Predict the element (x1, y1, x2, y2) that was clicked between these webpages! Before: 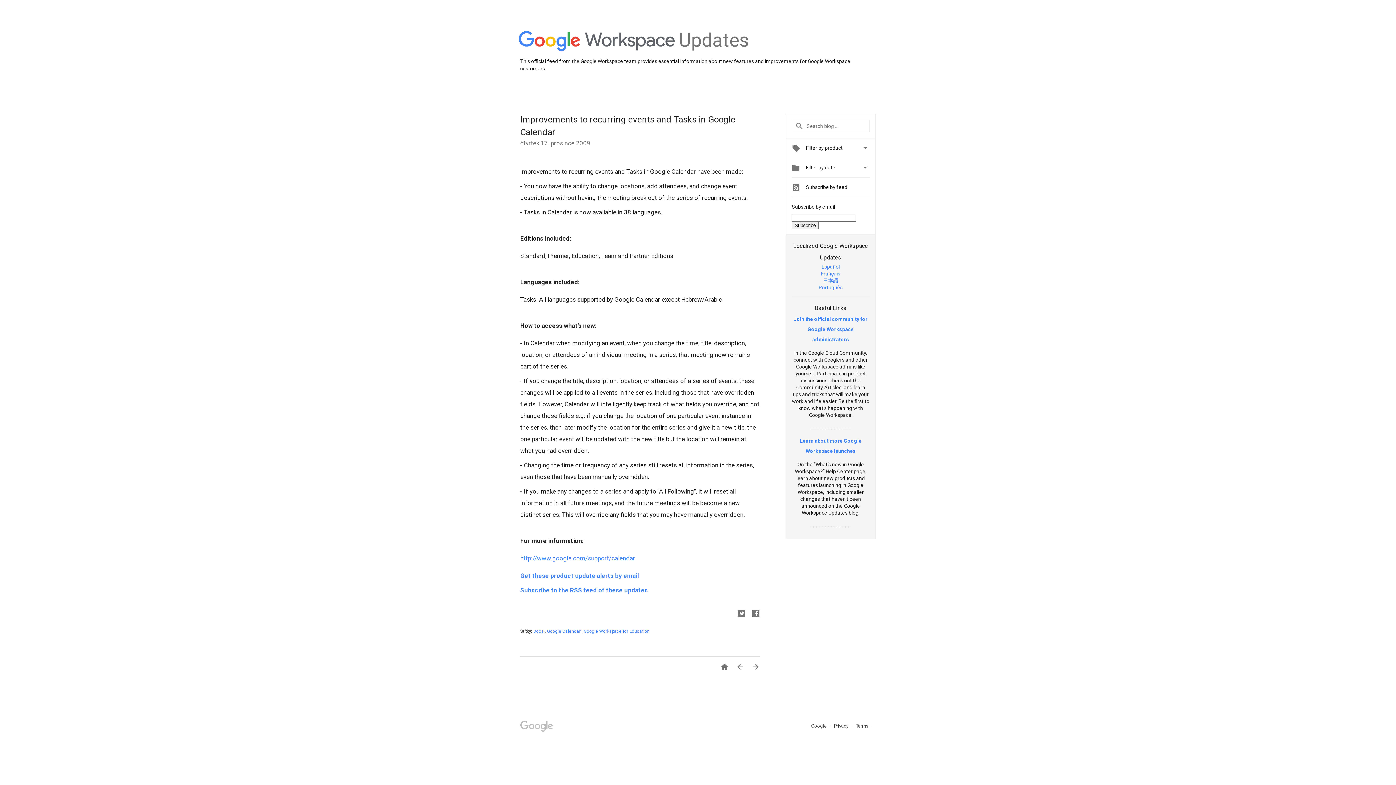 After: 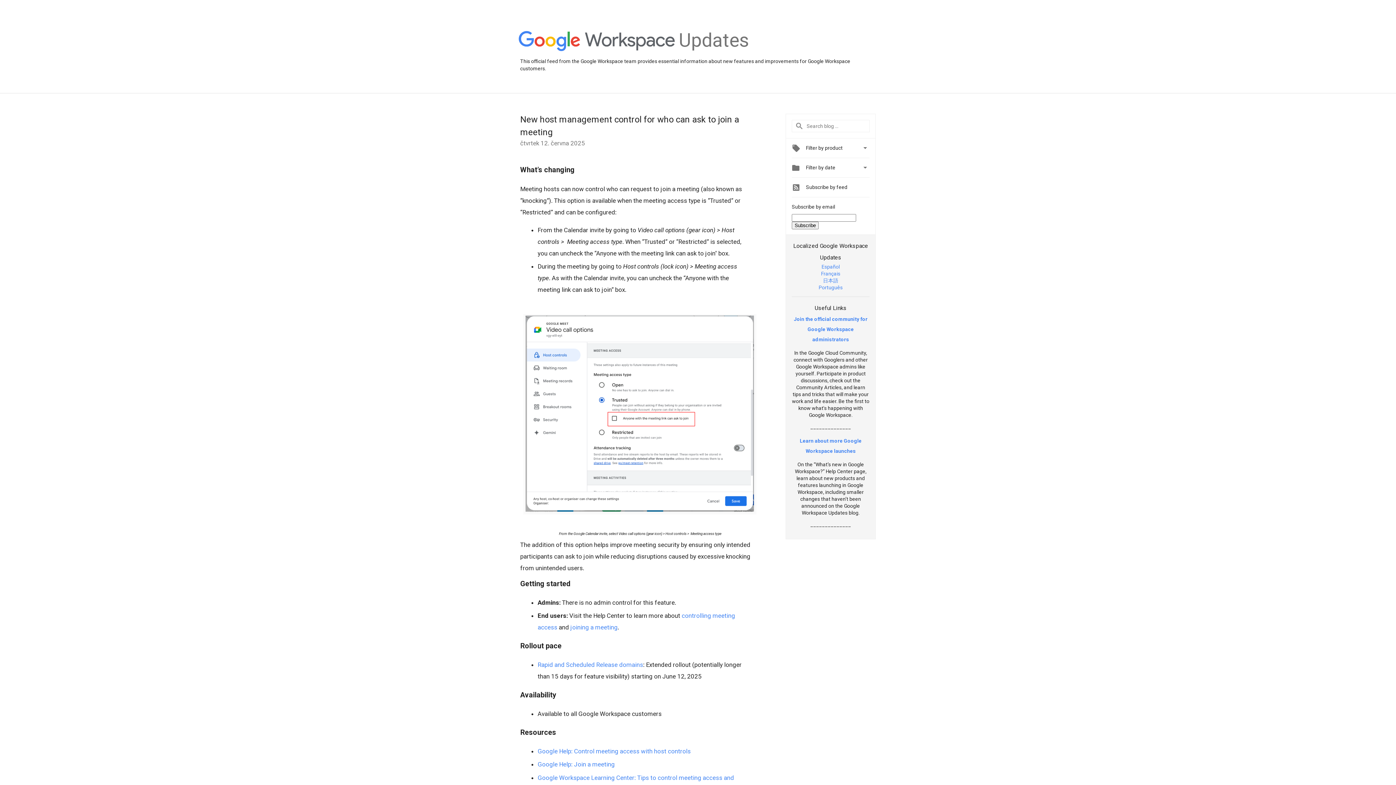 Action: label:  bbox: (714, 662, 729, 673)